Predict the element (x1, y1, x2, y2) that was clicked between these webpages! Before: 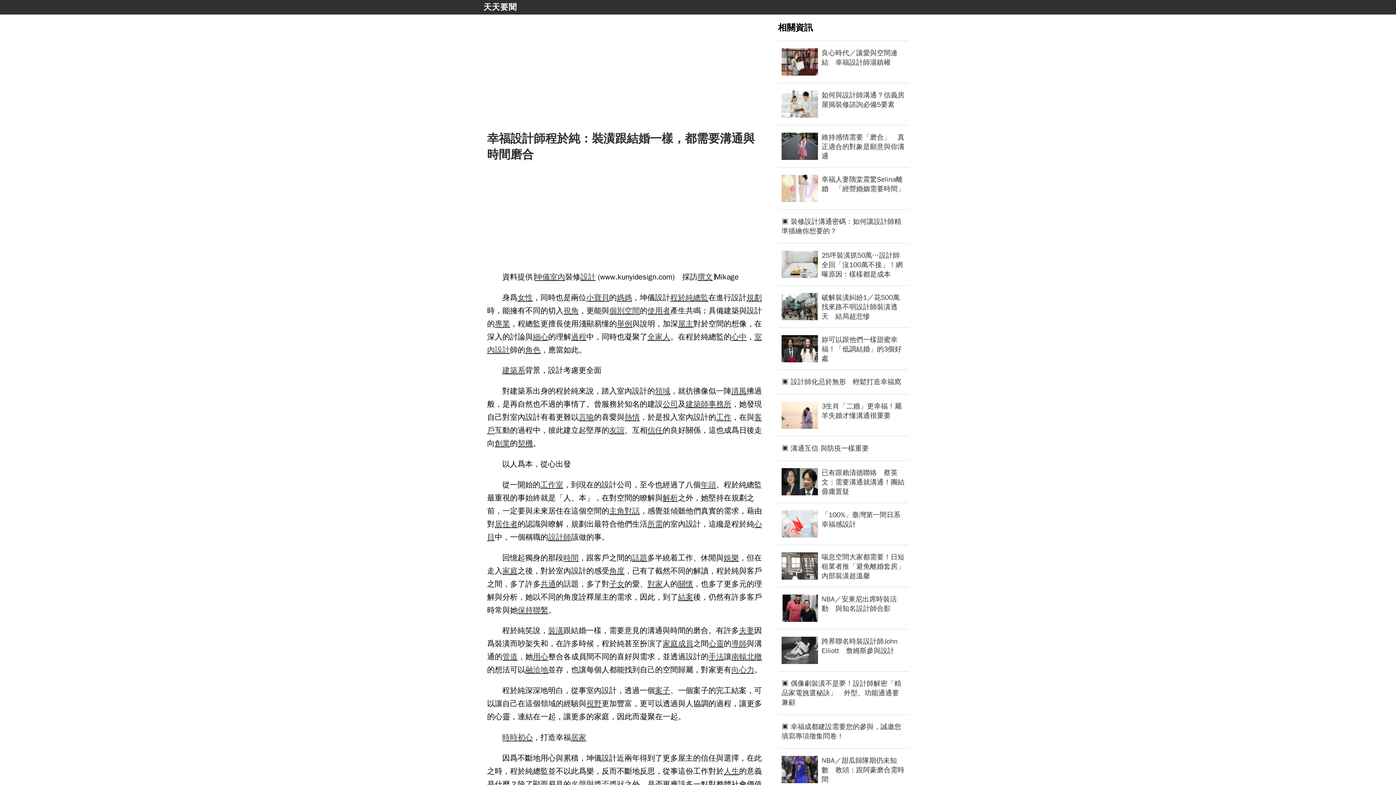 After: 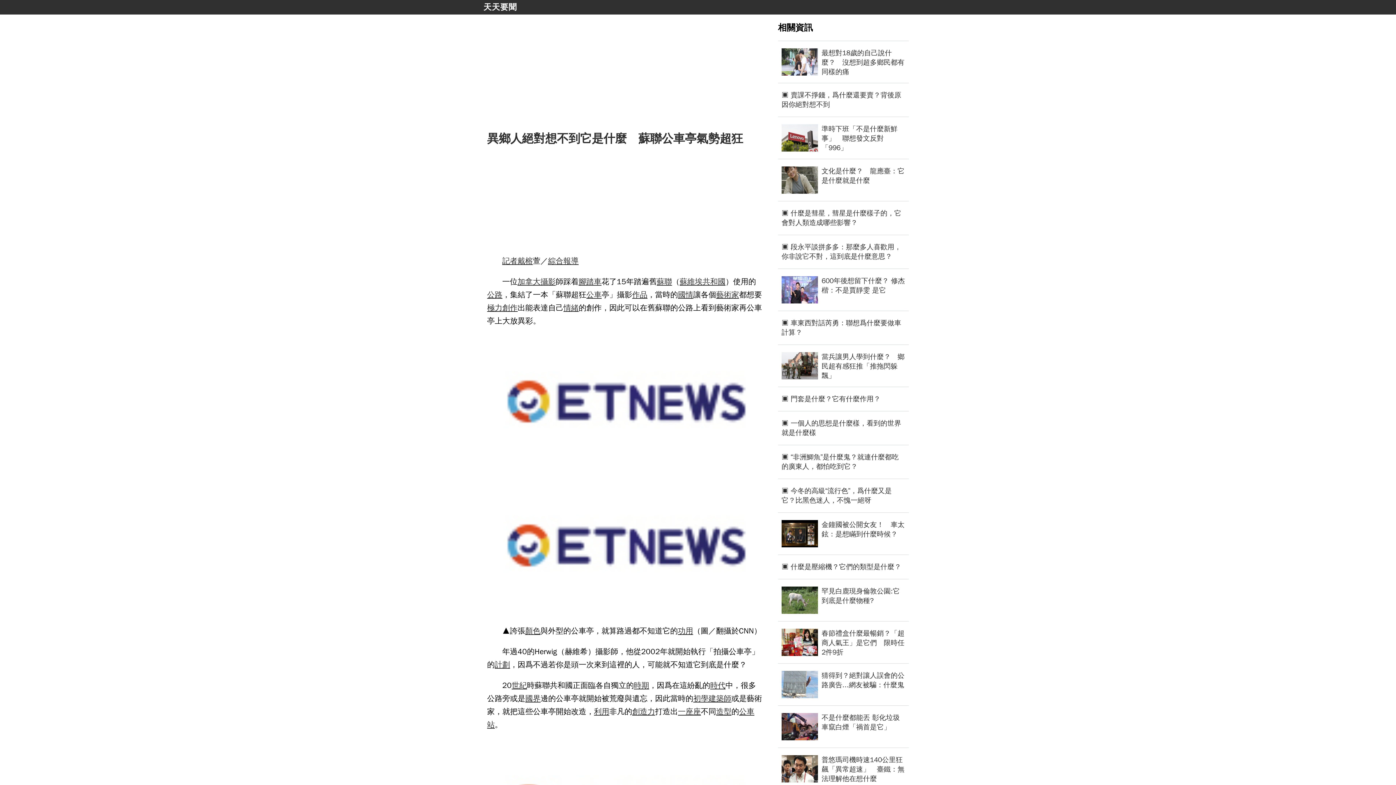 Action: bbox: (685, 399, 708, 409) label: 建築師